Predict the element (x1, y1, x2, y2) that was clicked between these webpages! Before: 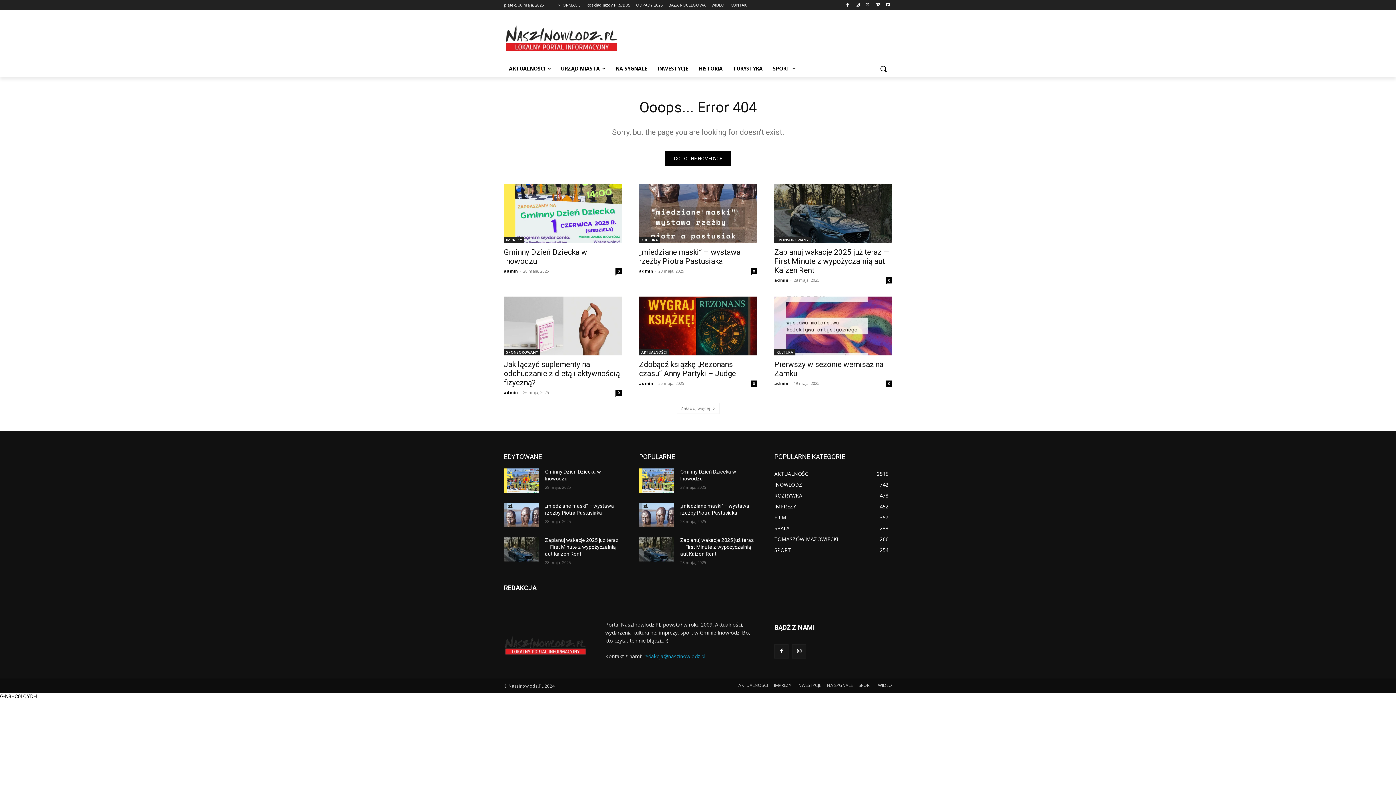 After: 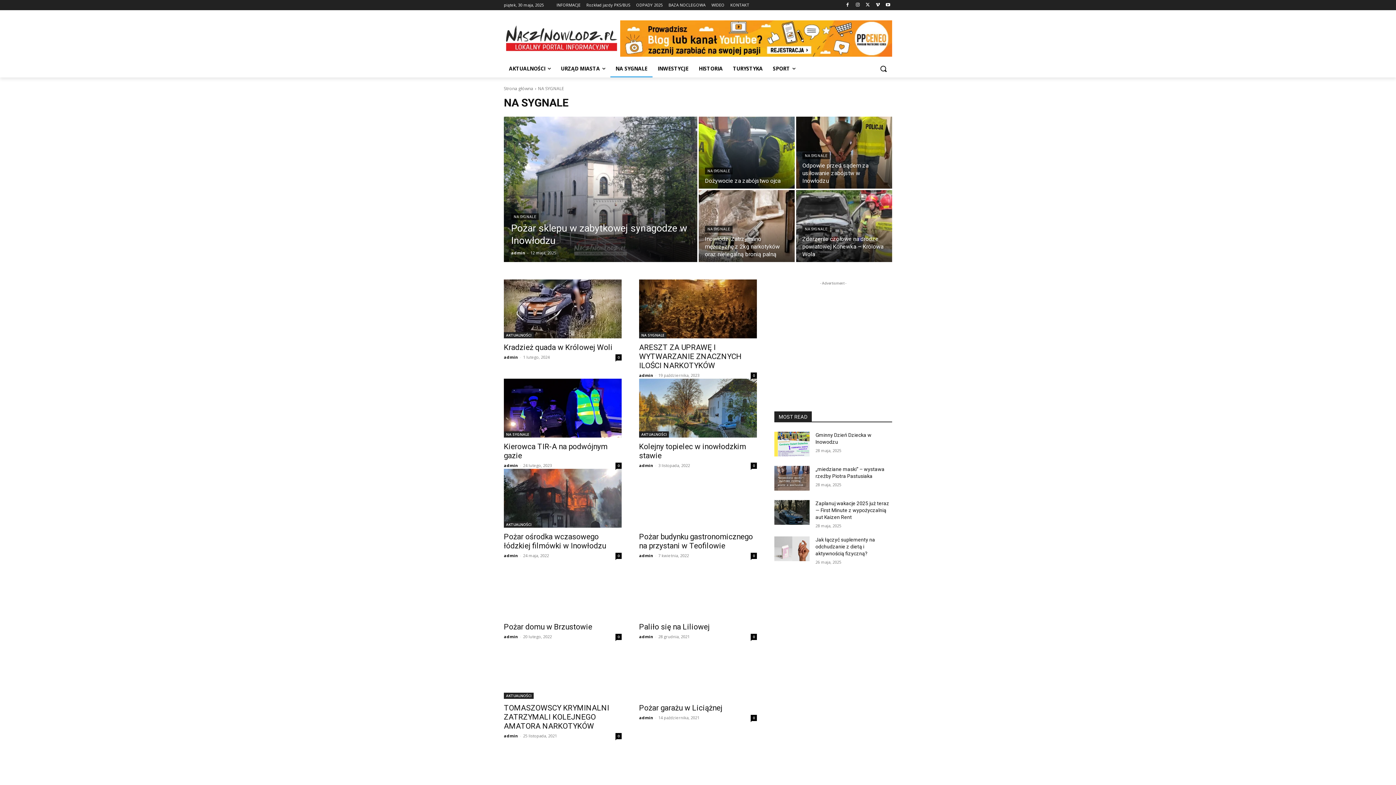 Action: bbox: (610, 60, 652, 77) label: NA SYGNALE